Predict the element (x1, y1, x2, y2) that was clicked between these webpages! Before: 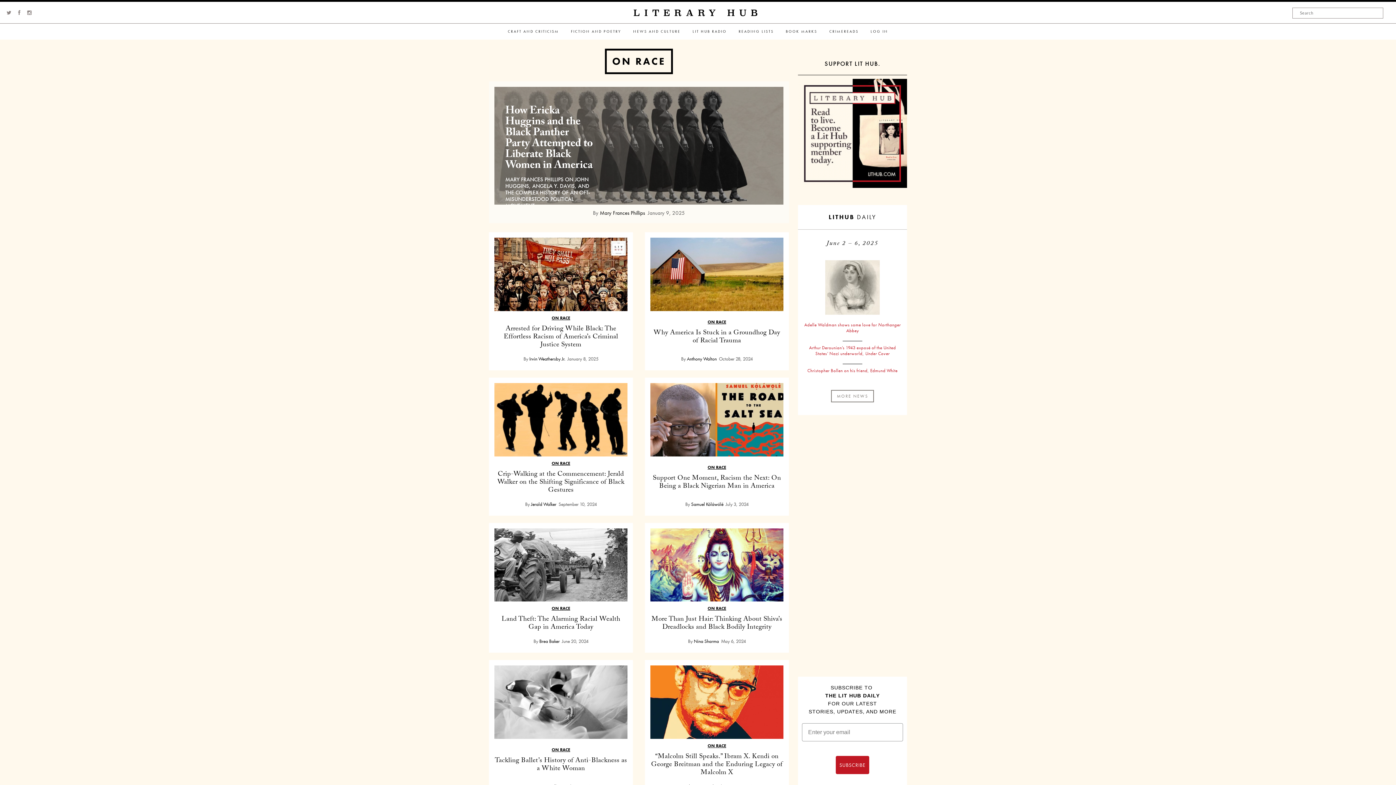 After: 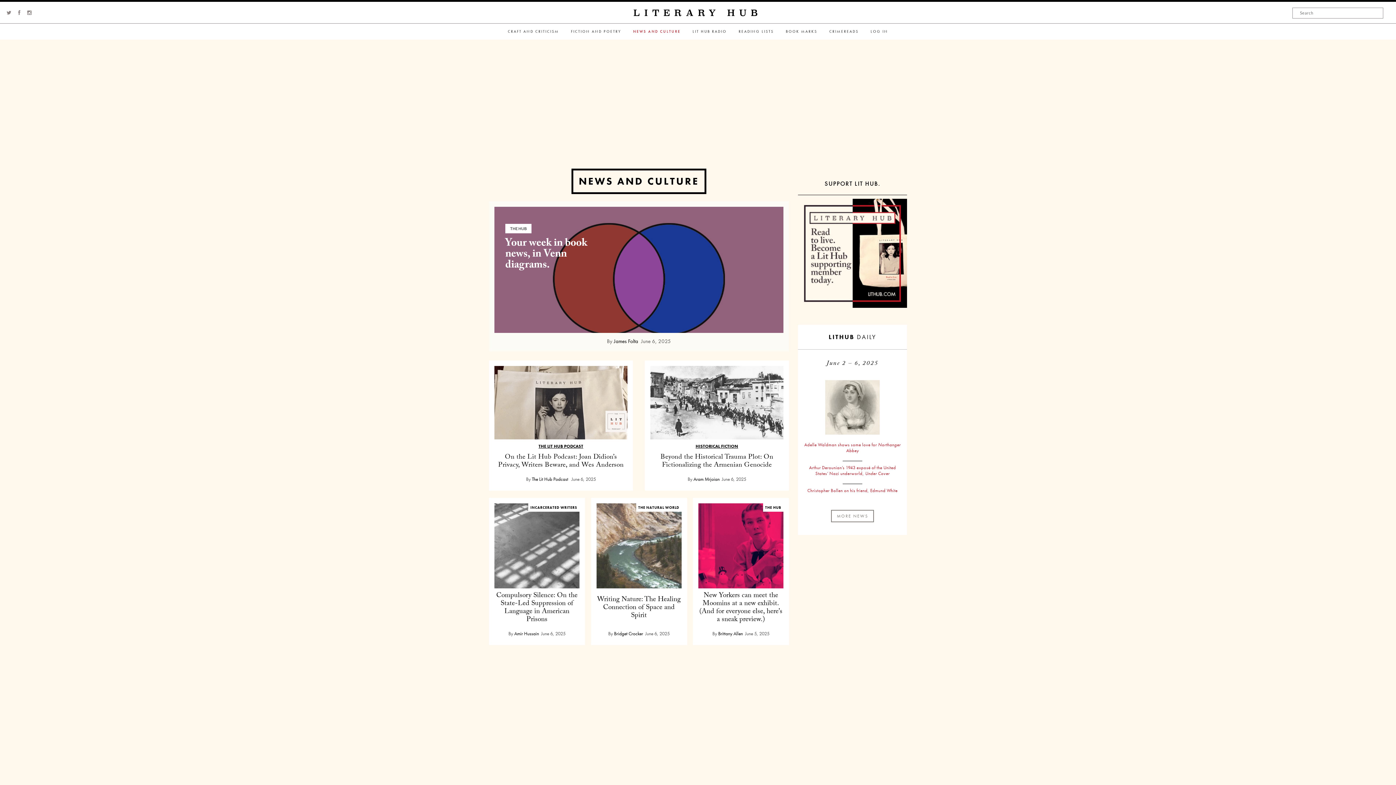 Action: bbox: (627, 23, 686, 39) label: NEWS AND CULTURE